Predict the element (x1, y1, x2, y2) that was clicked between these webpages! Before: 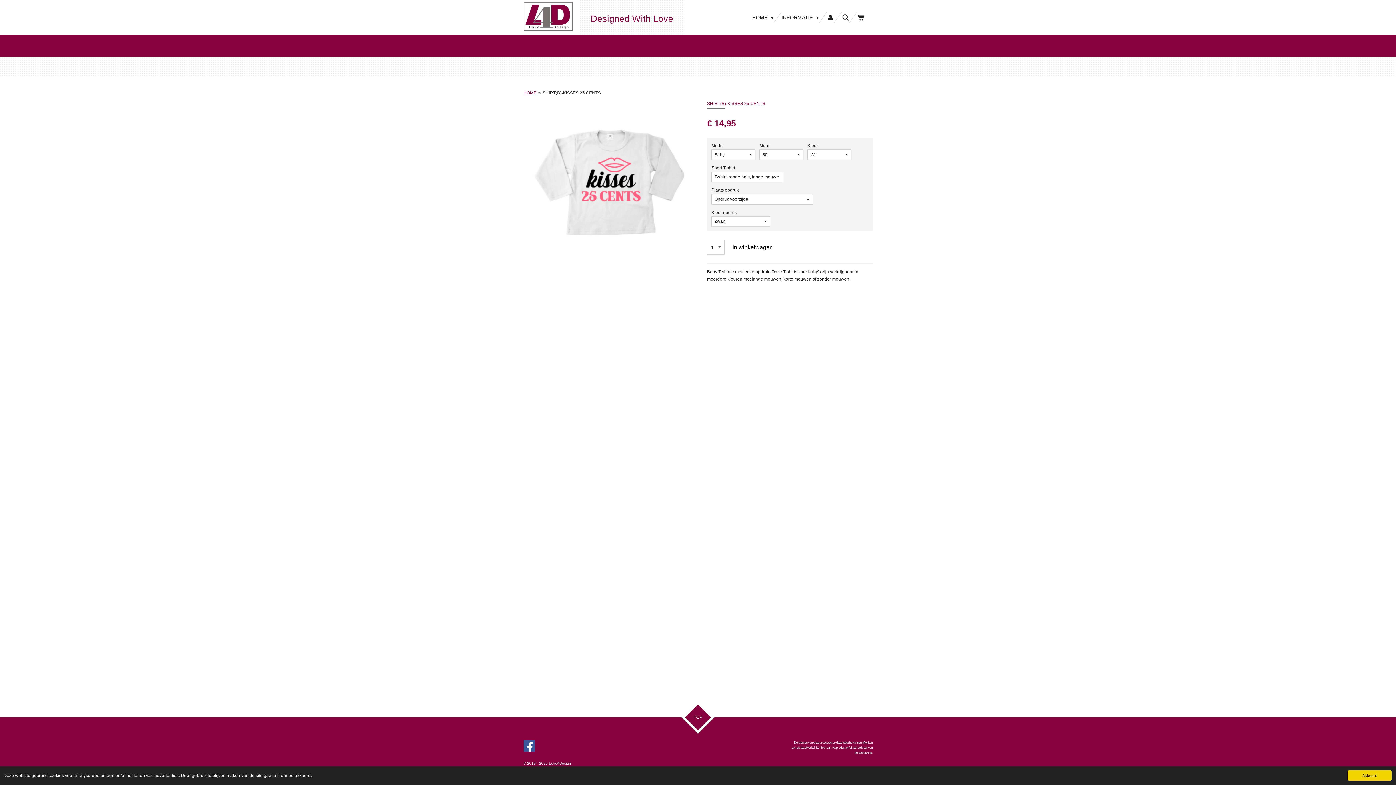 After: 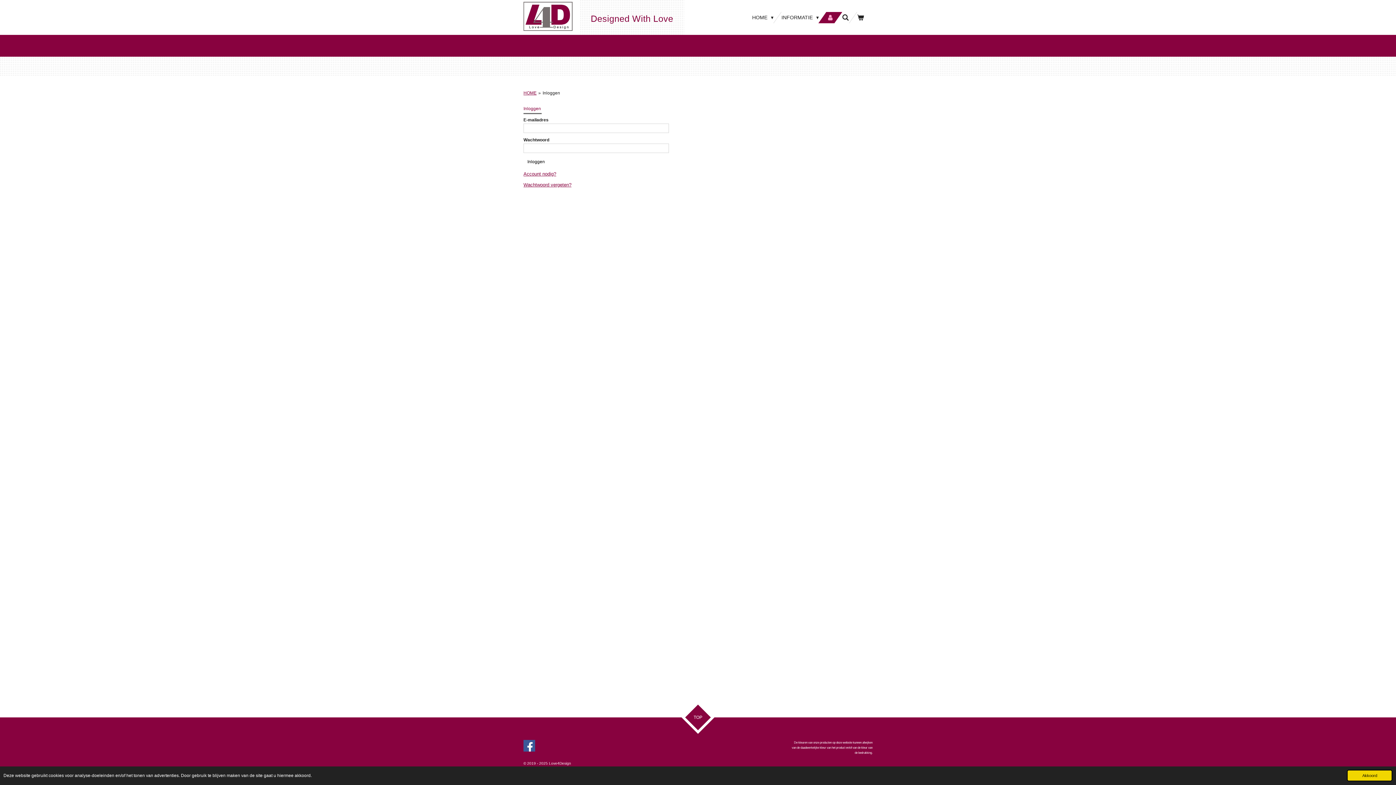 Action: bbox: (822, 11, 838, 23)